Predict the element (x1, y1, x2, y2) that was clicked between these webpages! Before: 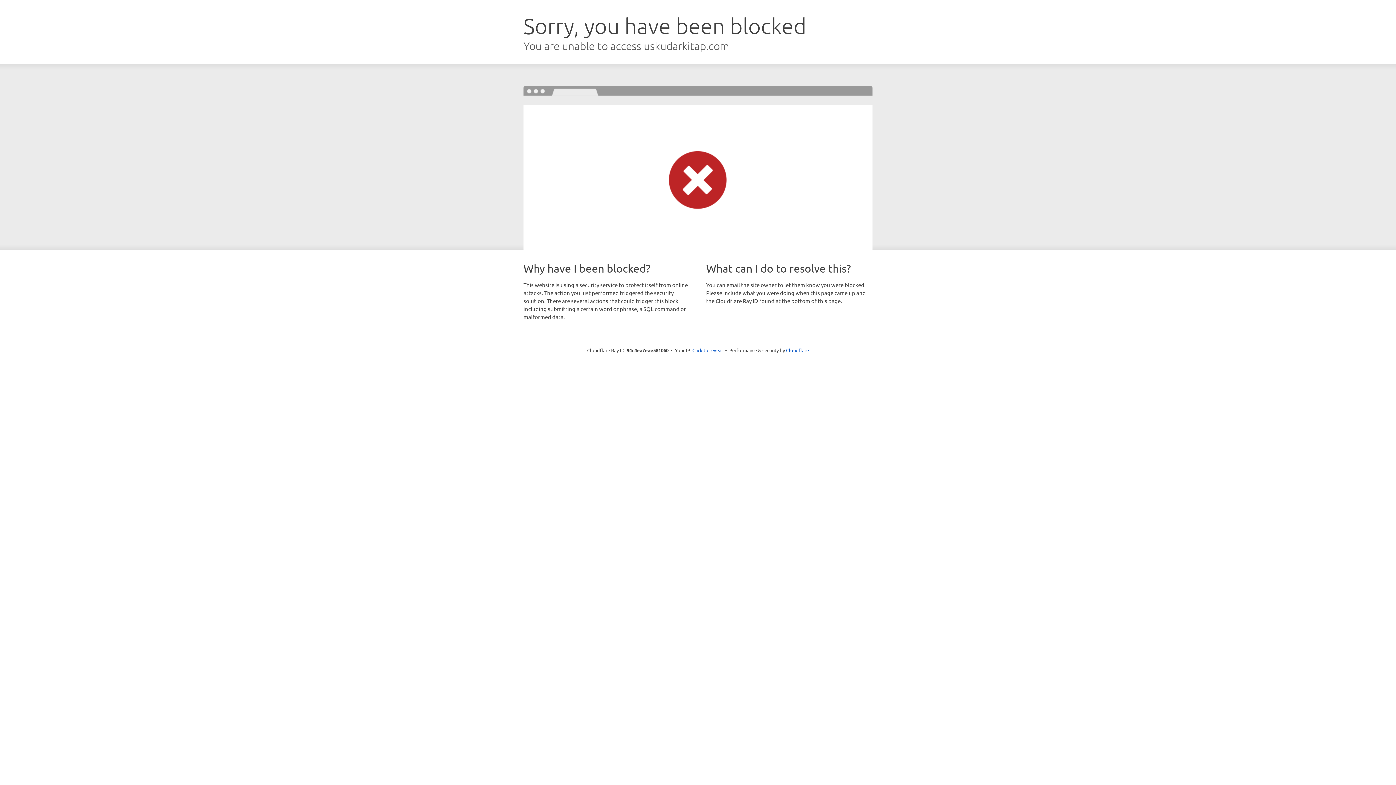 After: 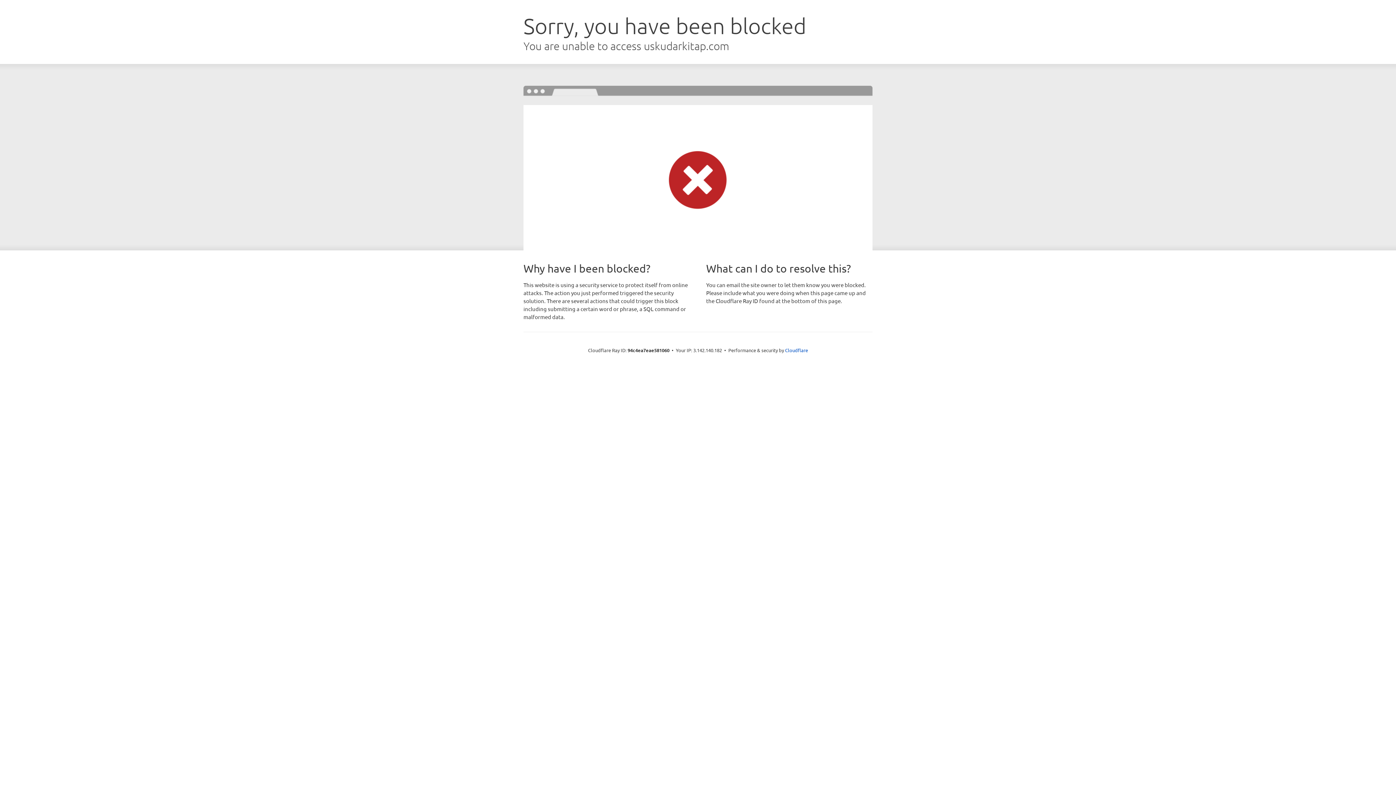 Action: bbox: (692, 346, 723, 353) label: Click to reveal